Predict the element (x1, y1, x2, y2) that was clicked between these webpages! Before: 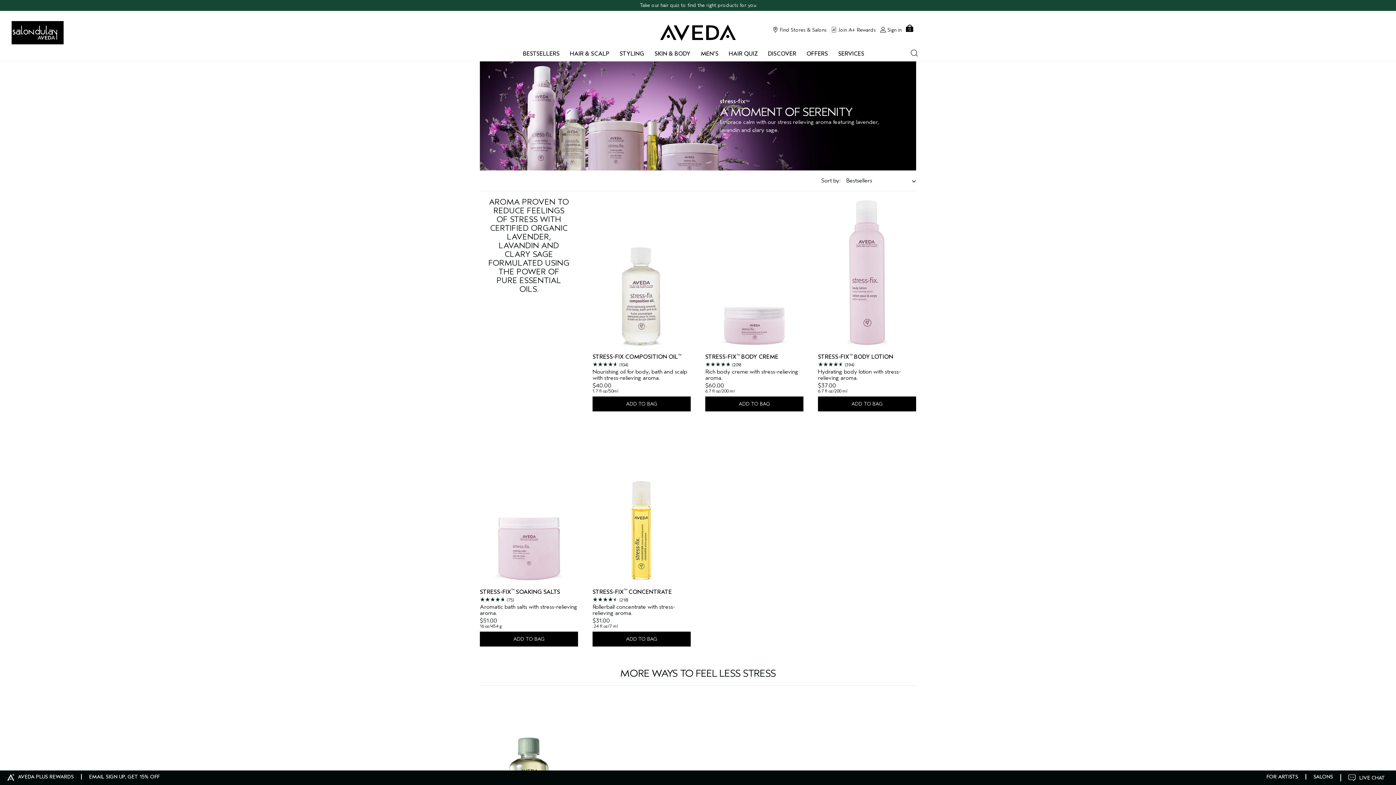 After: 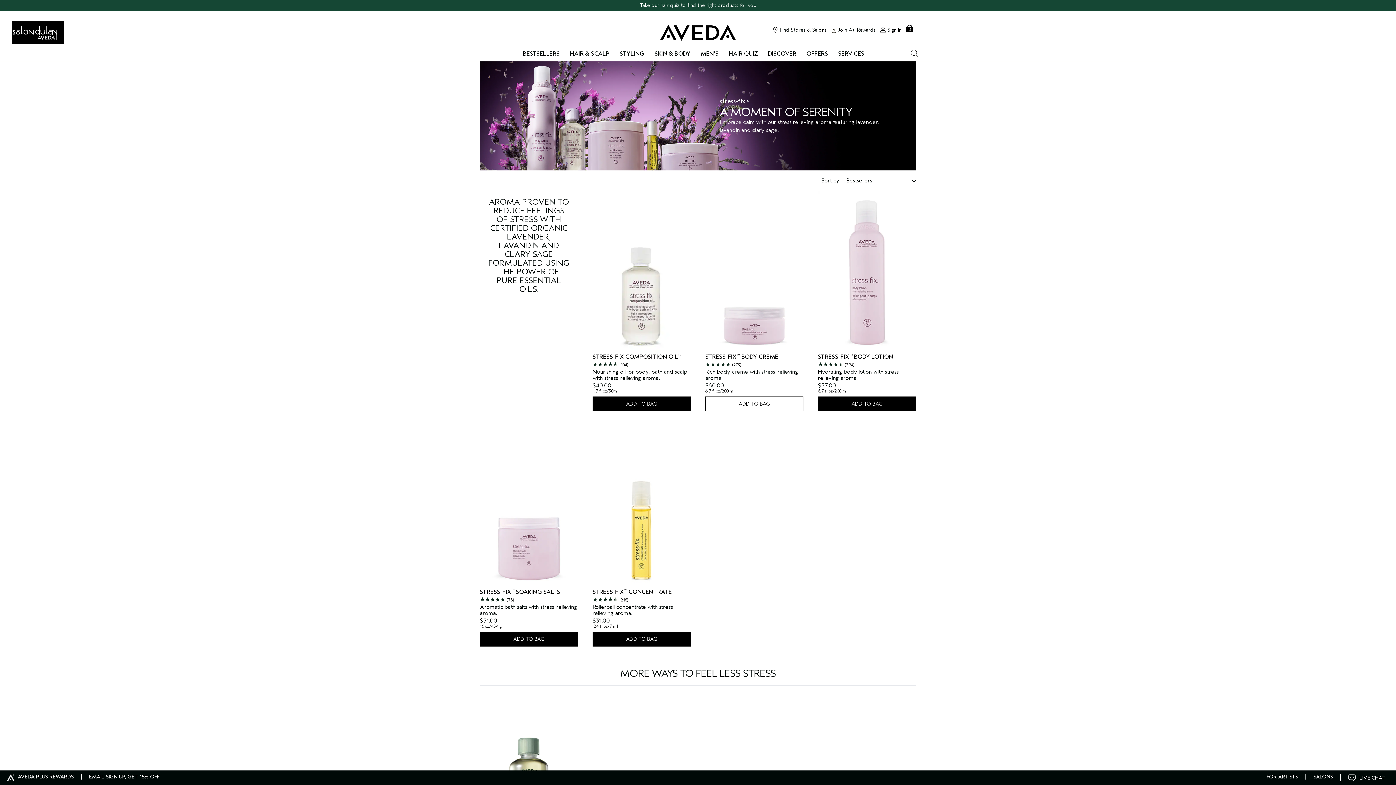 Action: label: ADD TO BAG bbox: (705, 396, 803, 411)